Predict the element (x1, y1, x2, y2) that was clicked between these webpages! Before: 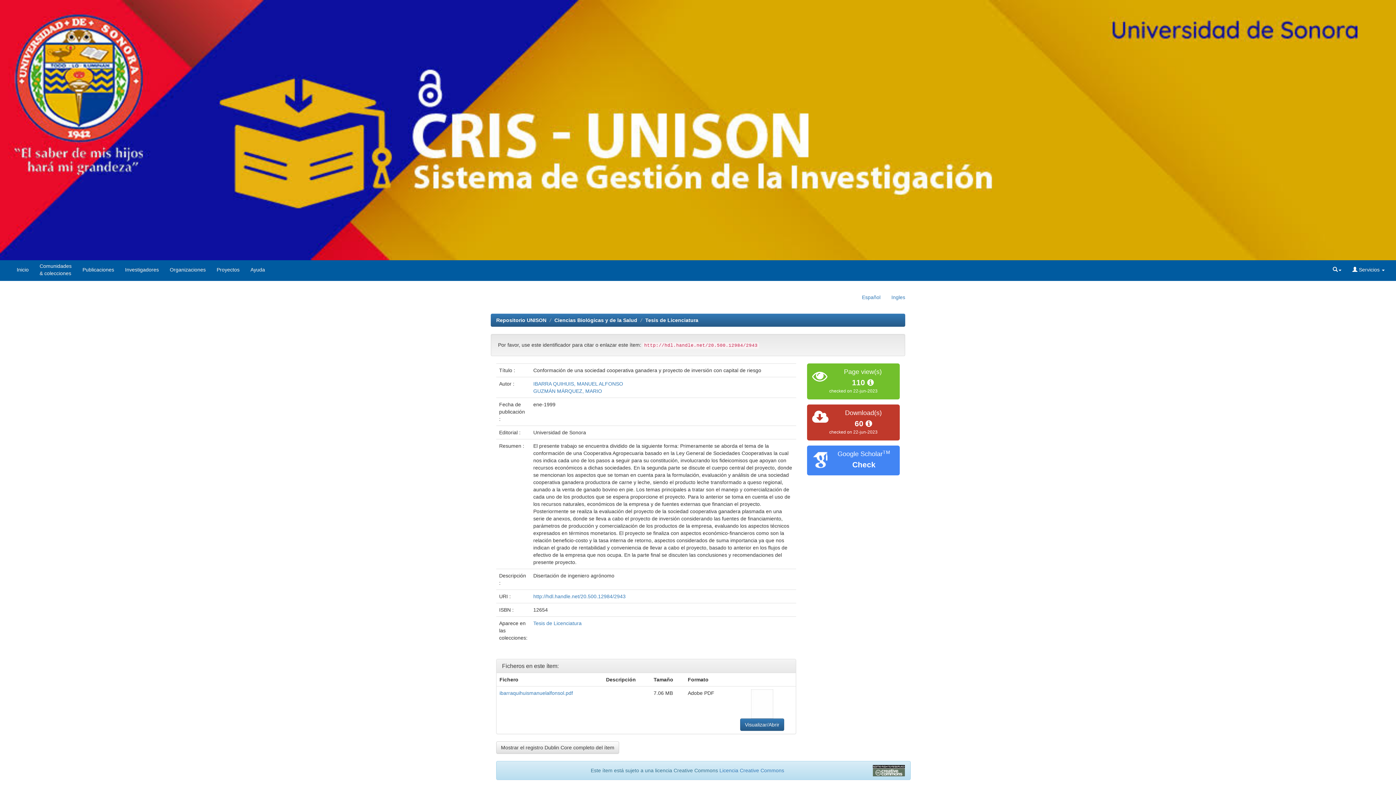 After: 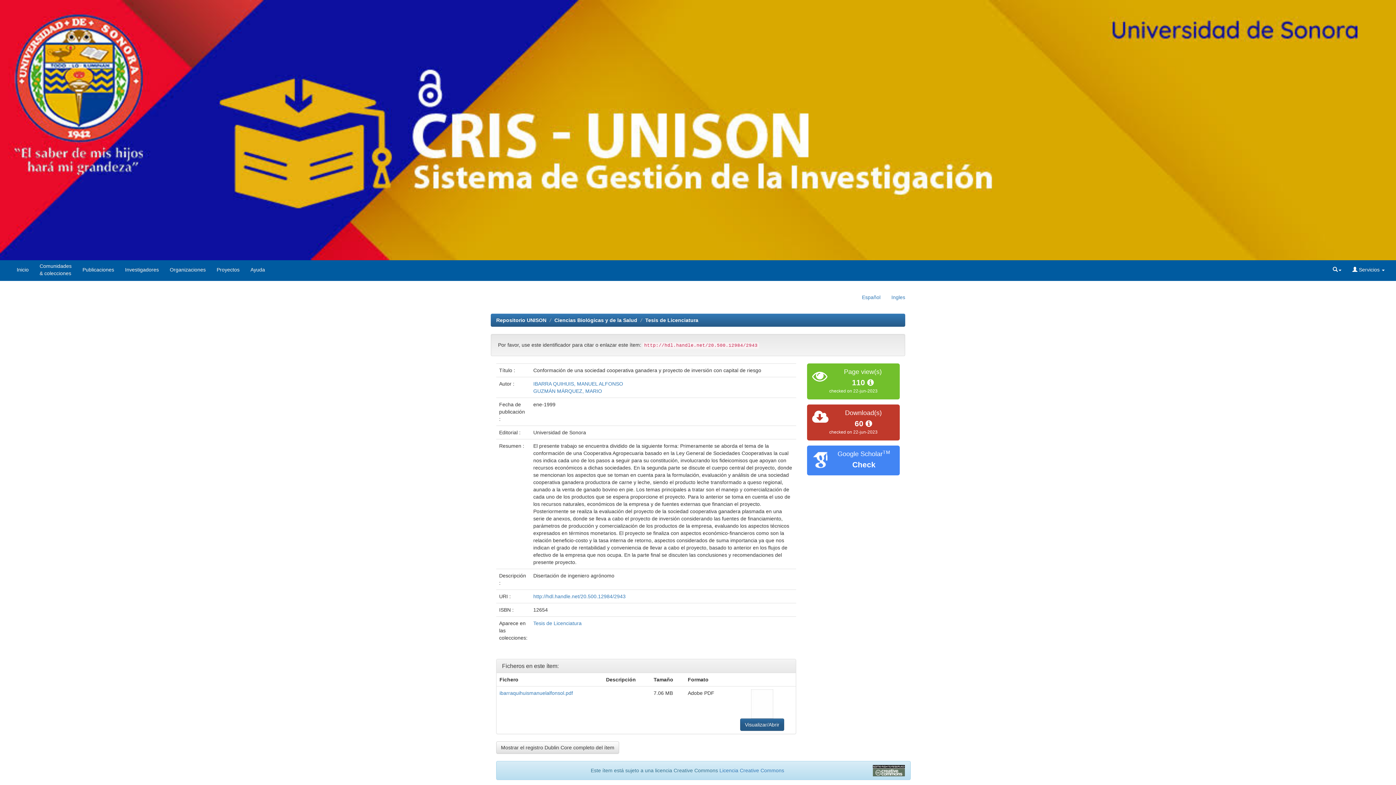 Action: label: Visualizar/Abrir bbox: (740, 719, 784, 731)